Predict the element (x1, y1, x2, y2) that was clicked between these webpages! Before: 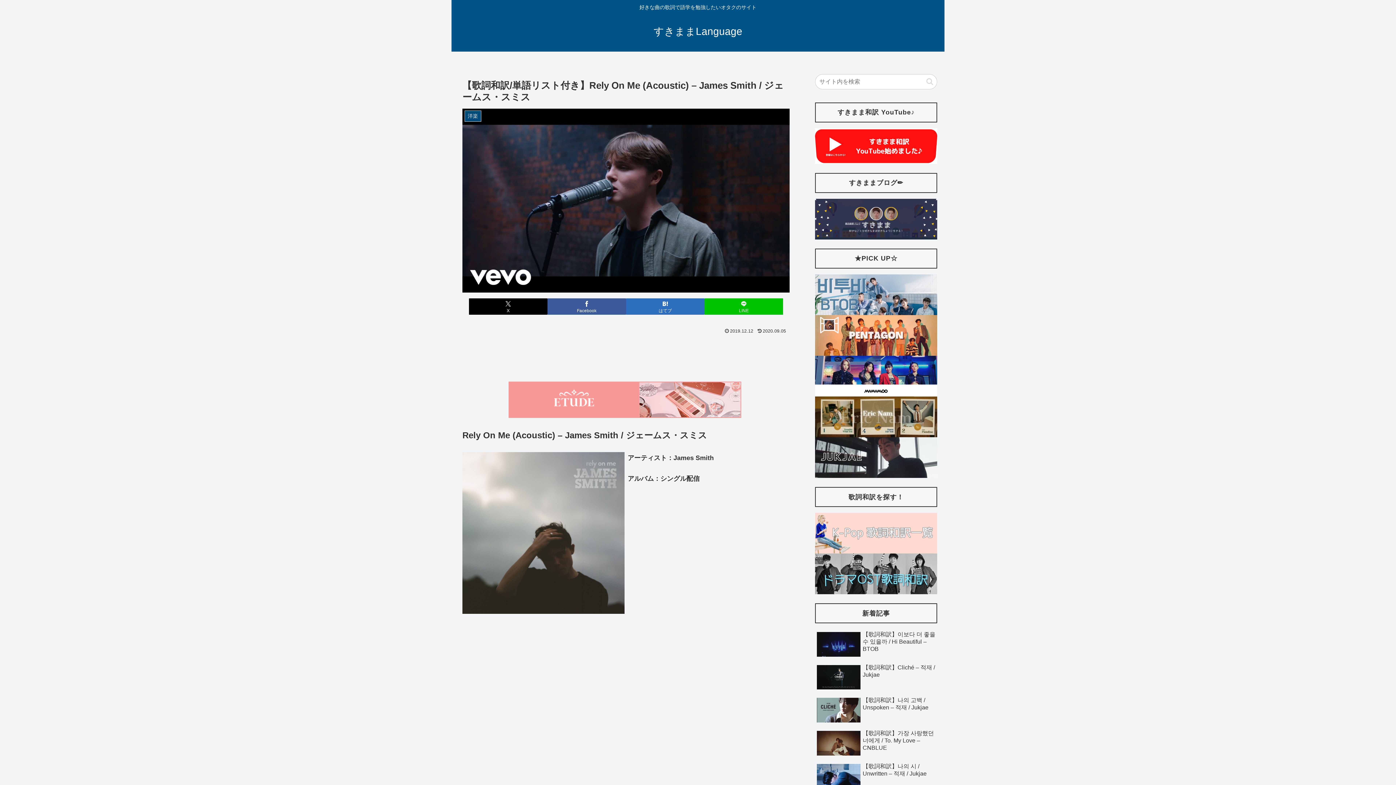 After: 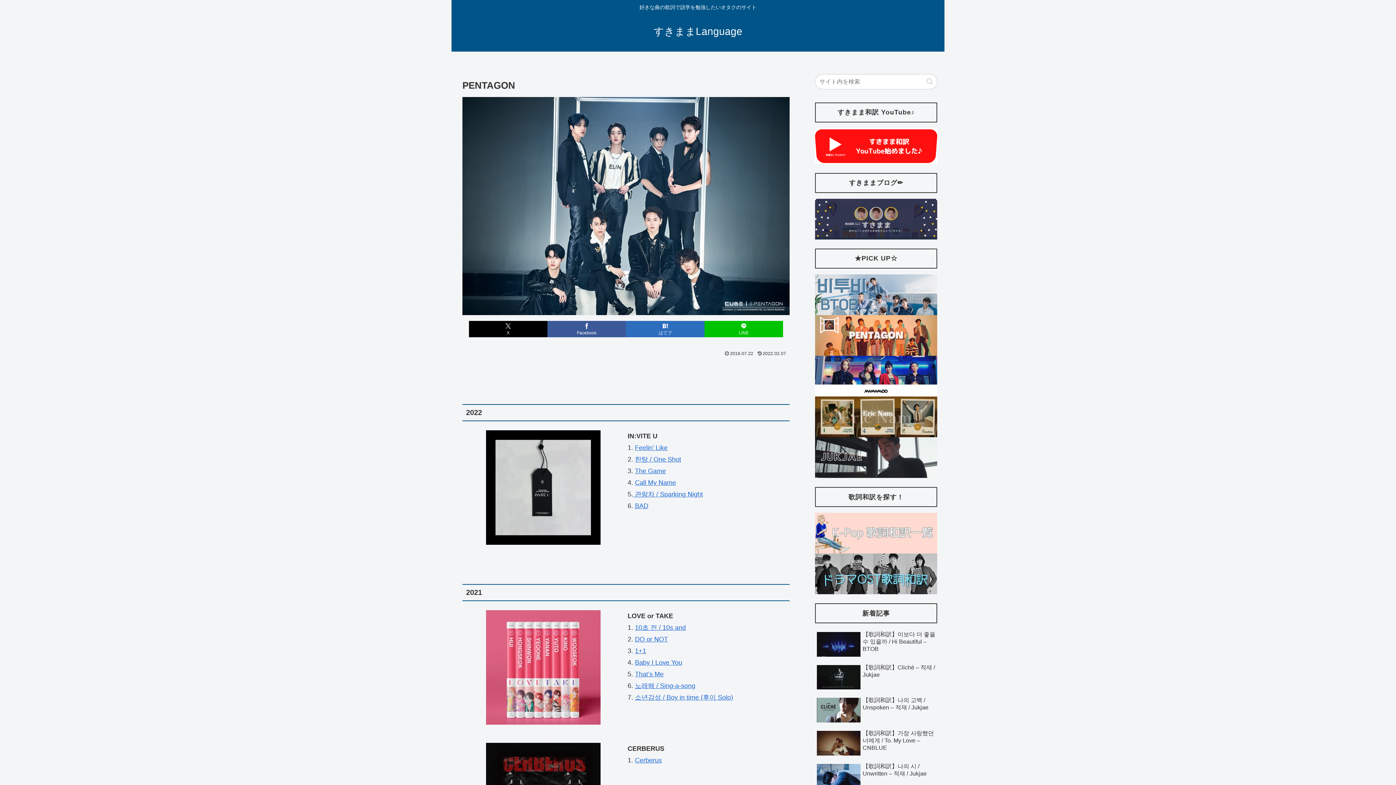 Action: bbox: (815, 331, 937, 338)